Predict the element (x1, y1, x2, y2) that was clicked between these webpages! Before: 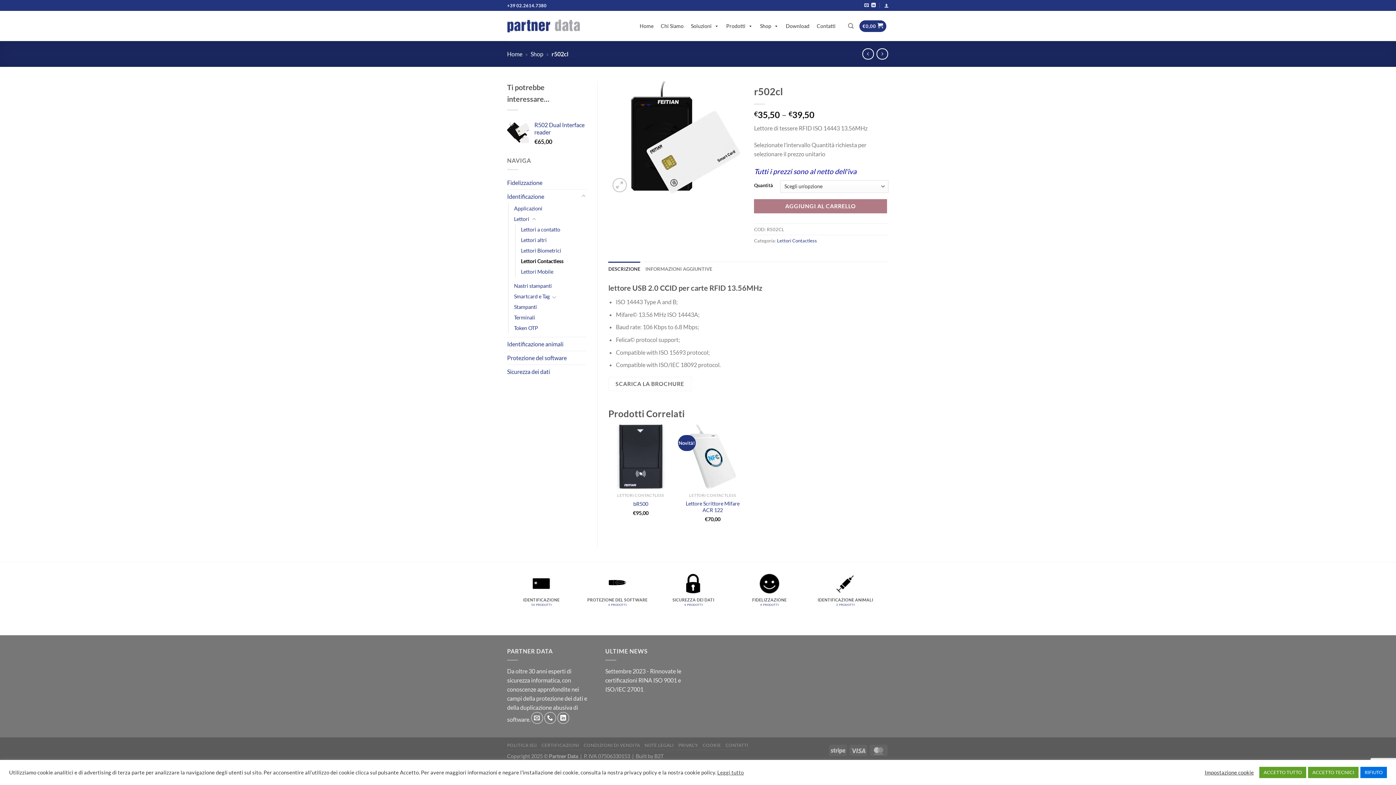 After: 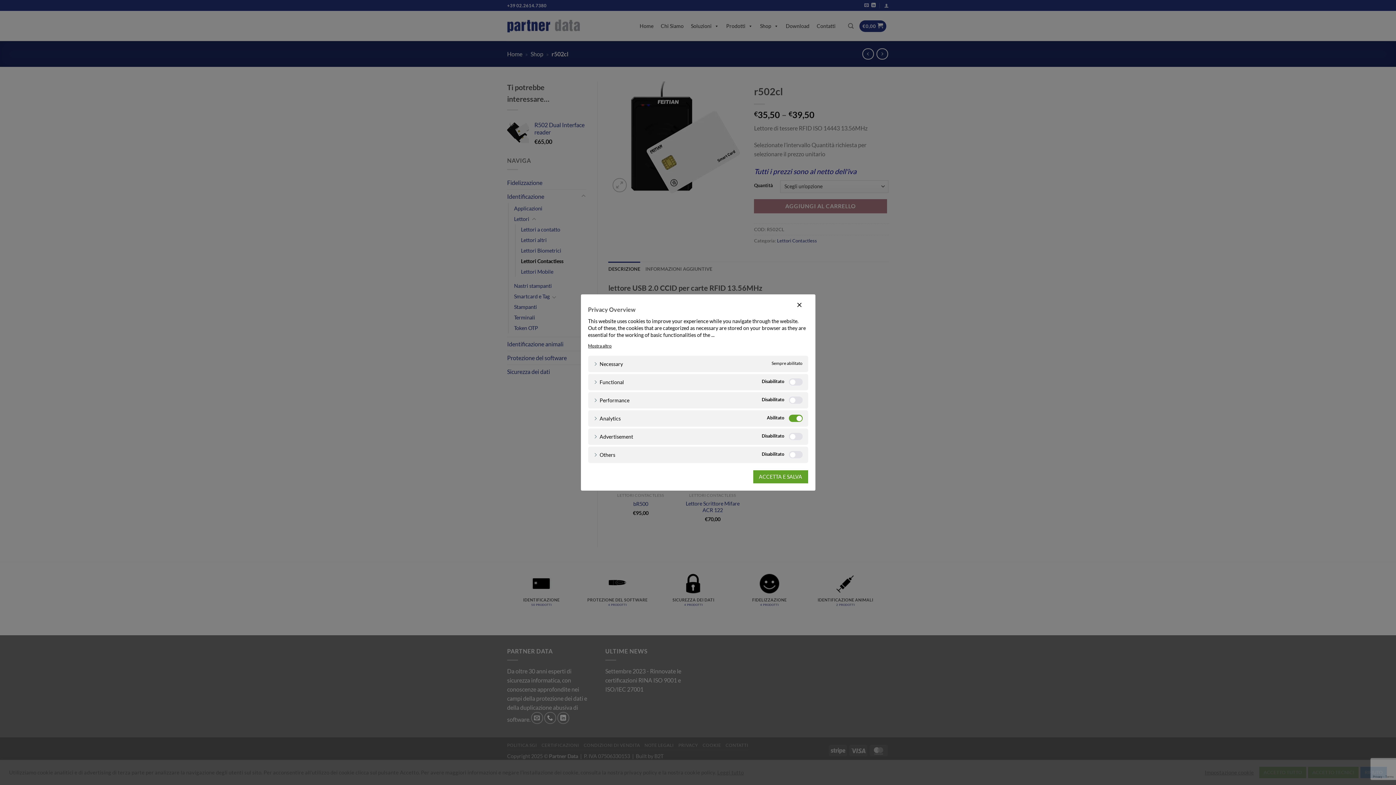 Action: label: Impostazione cookie bbox: (1205, 769, 1254, 776)